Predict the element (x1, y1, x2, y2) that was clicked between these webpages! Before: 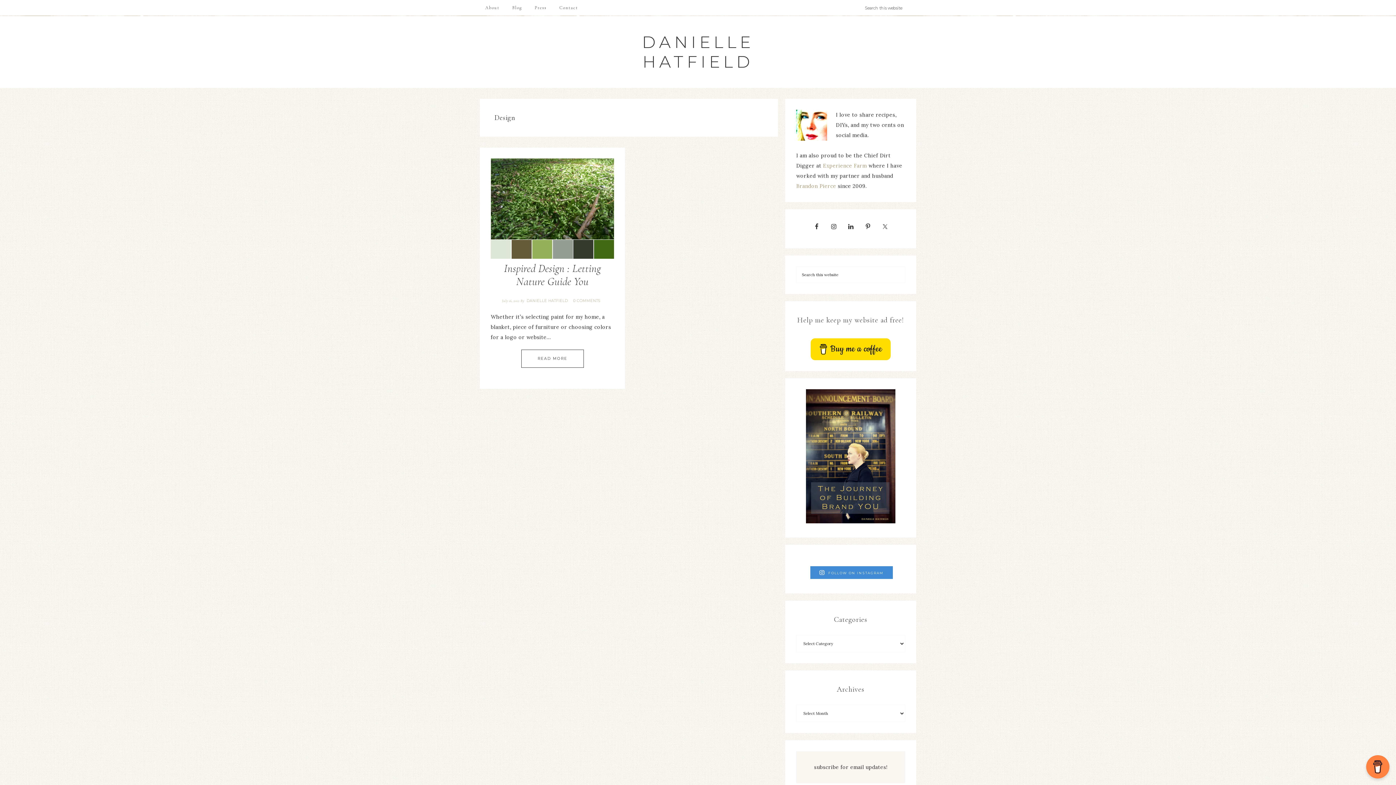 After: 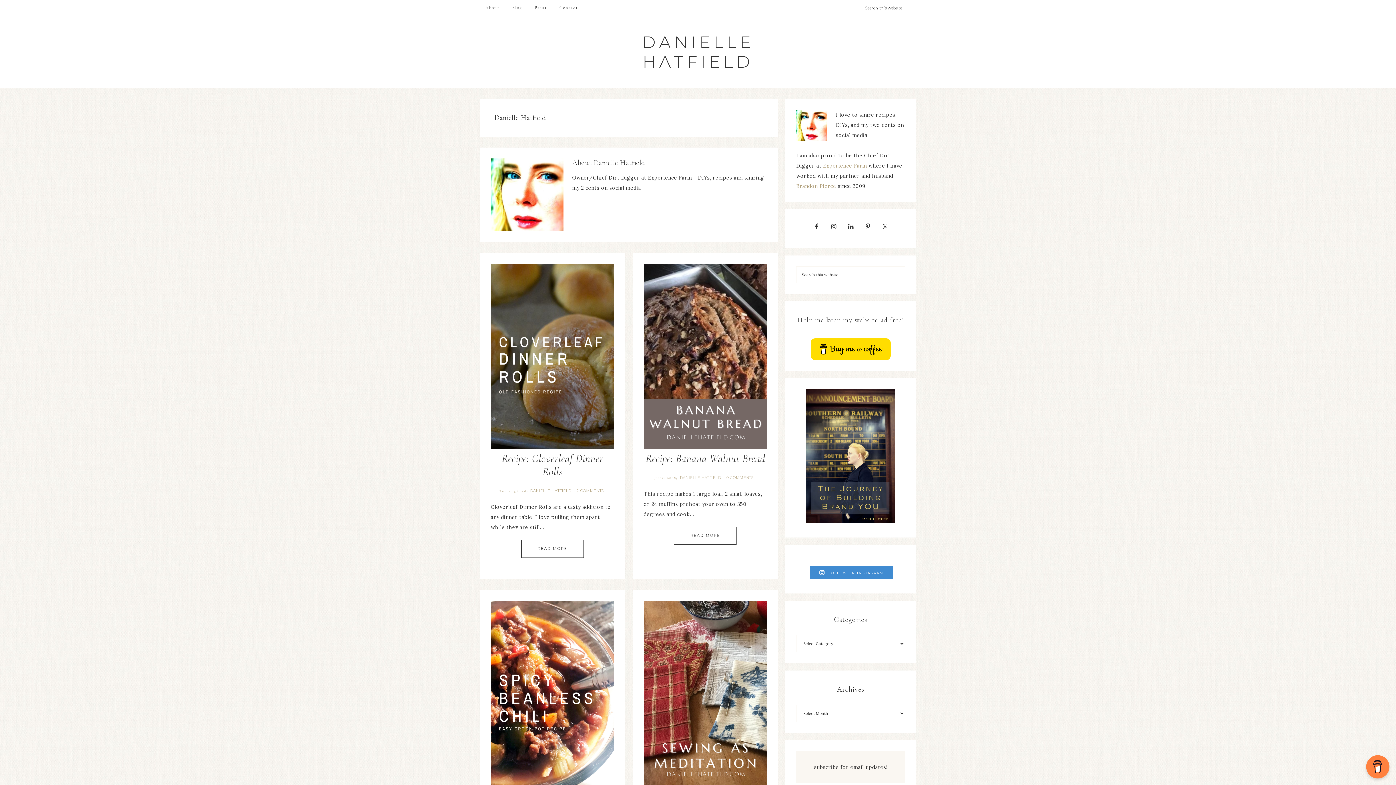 Action: label: DANIELLE HATFIELD bbox: (525, 298, 570, 303)